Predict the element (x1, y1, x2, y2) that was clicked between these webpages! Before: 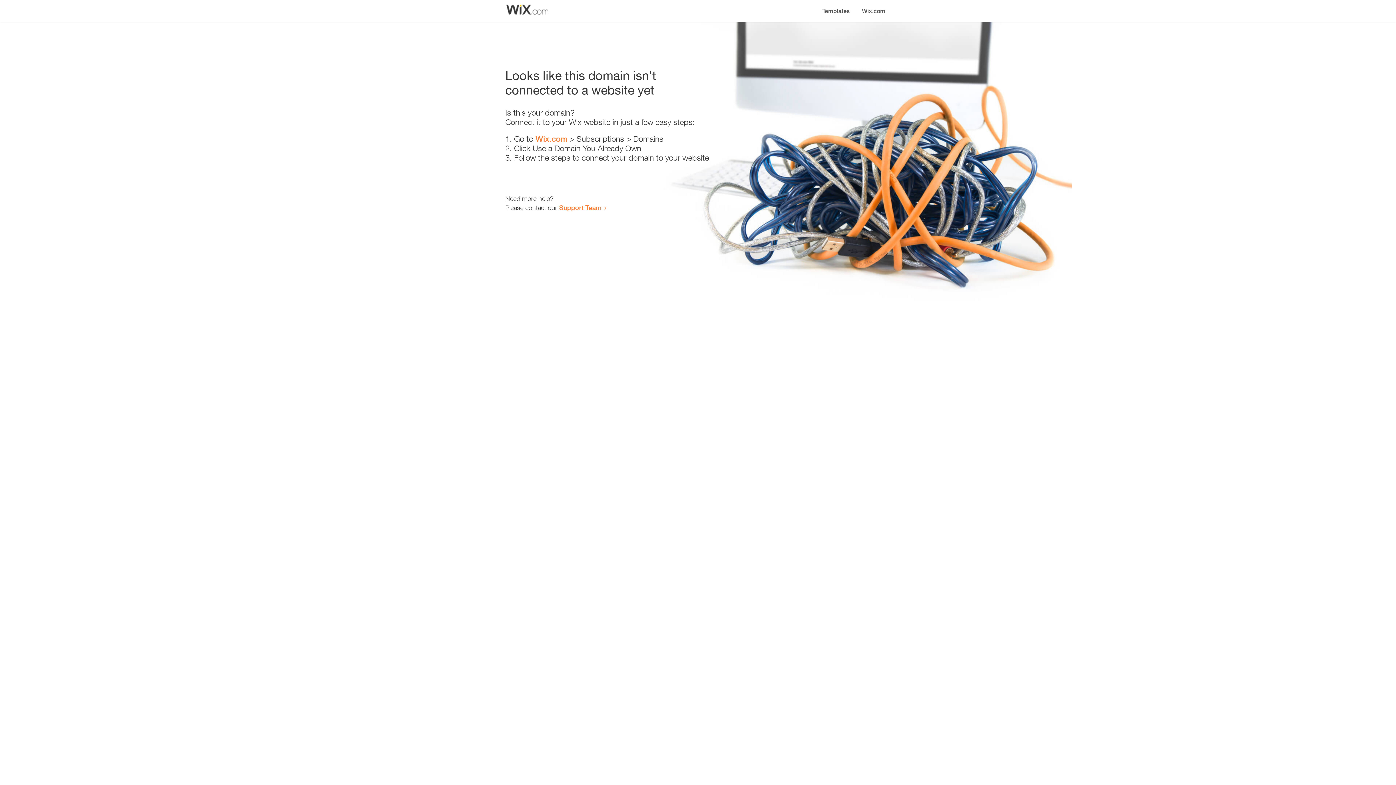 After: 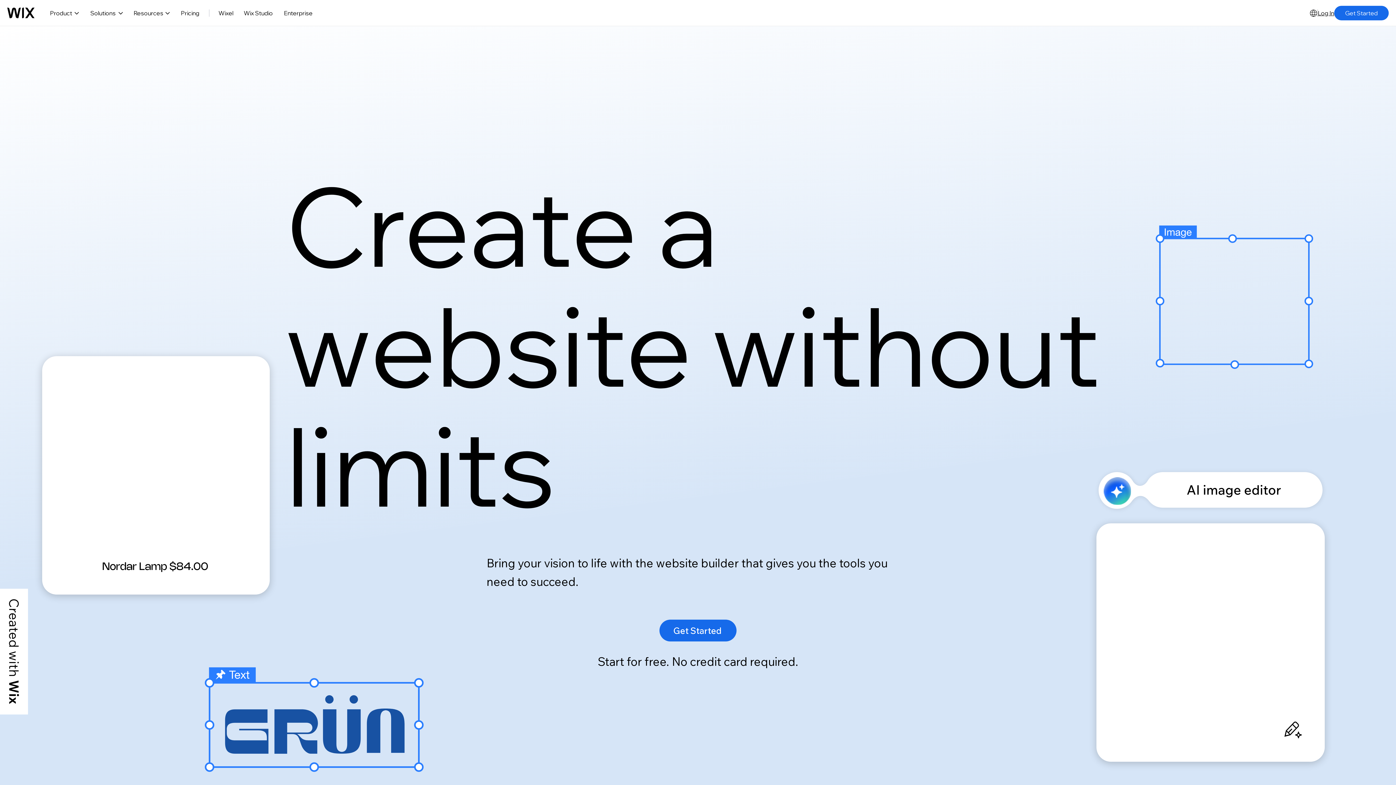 Action: label: Wix.com bbox: (856, 0, 890, 14)